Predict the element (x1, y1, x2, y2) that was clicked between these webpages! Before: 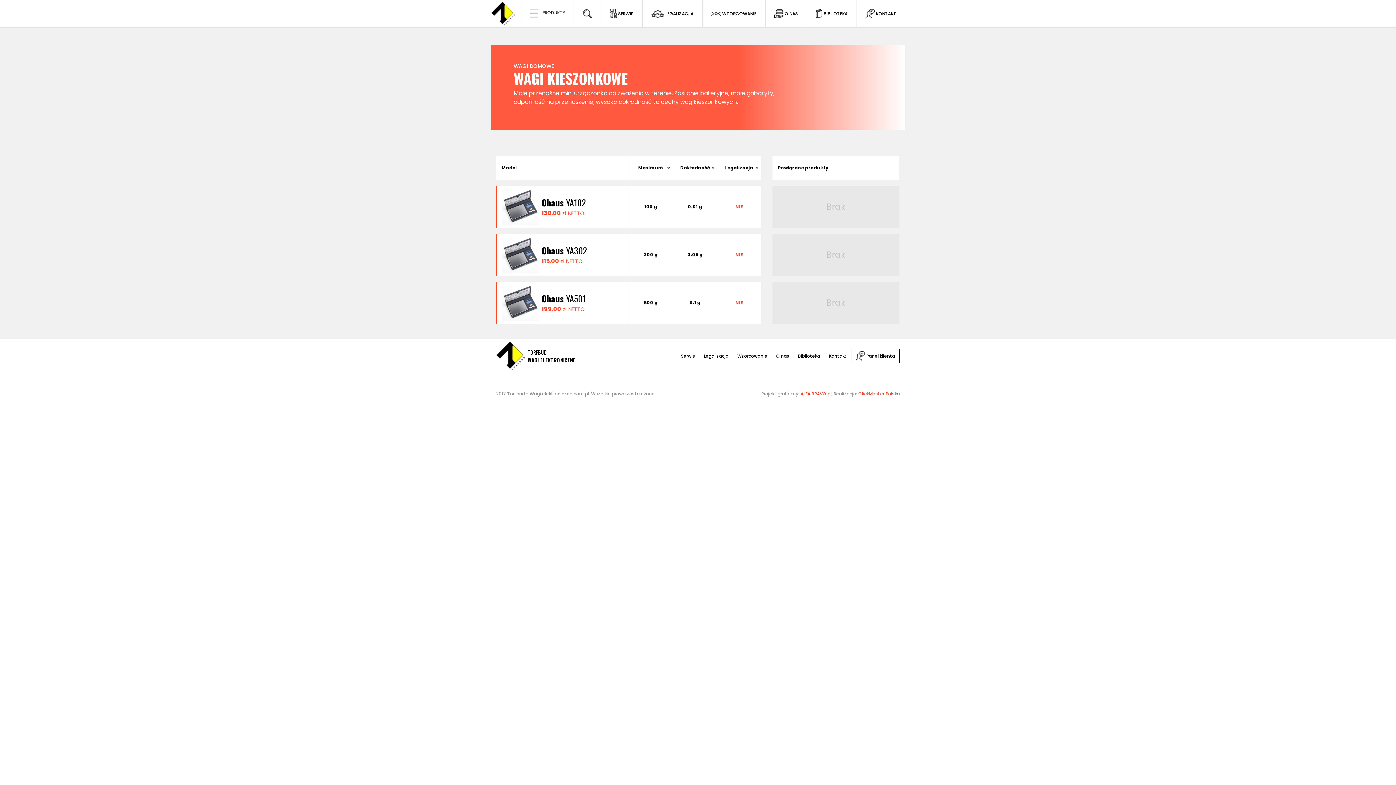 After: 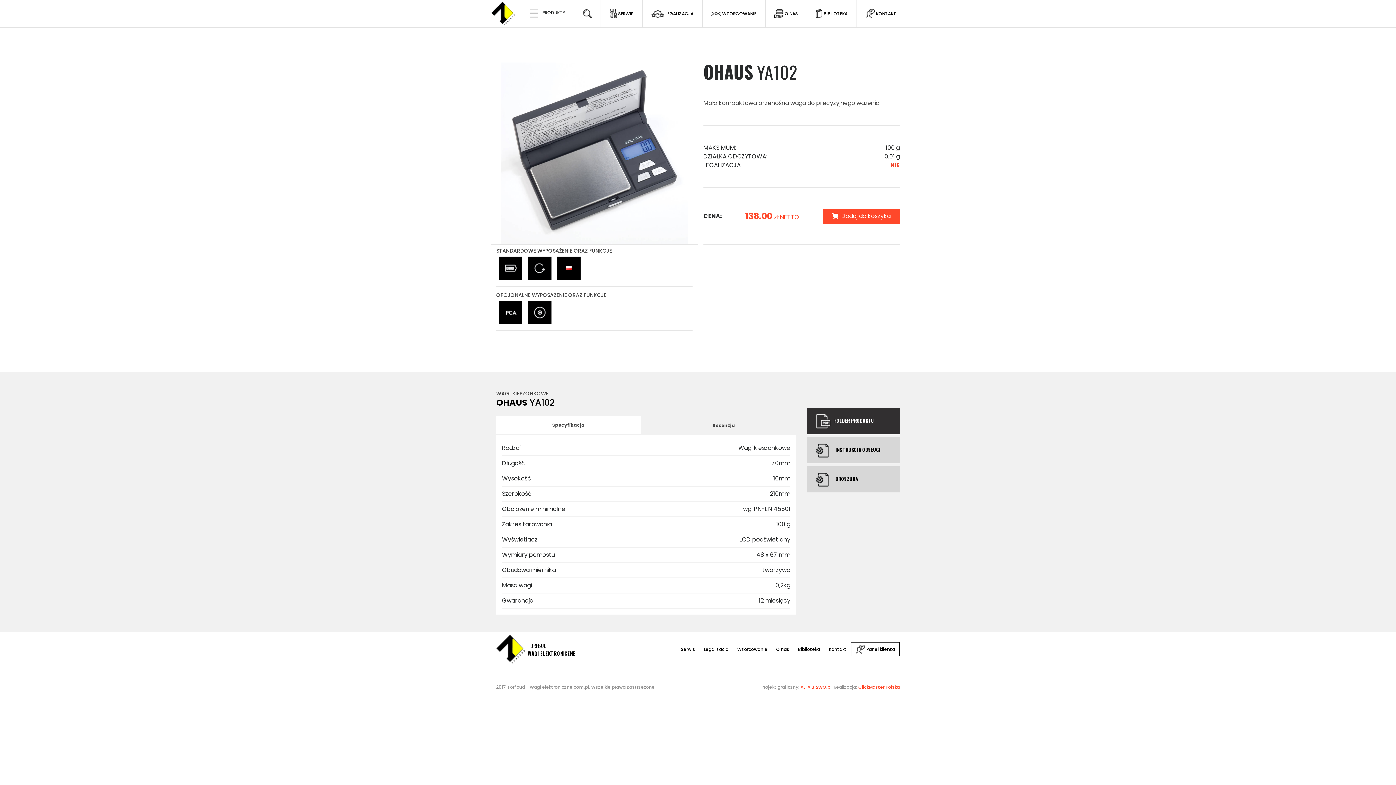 Action: bbox: (541, 196, 623, 209) label: Ohaus YA102